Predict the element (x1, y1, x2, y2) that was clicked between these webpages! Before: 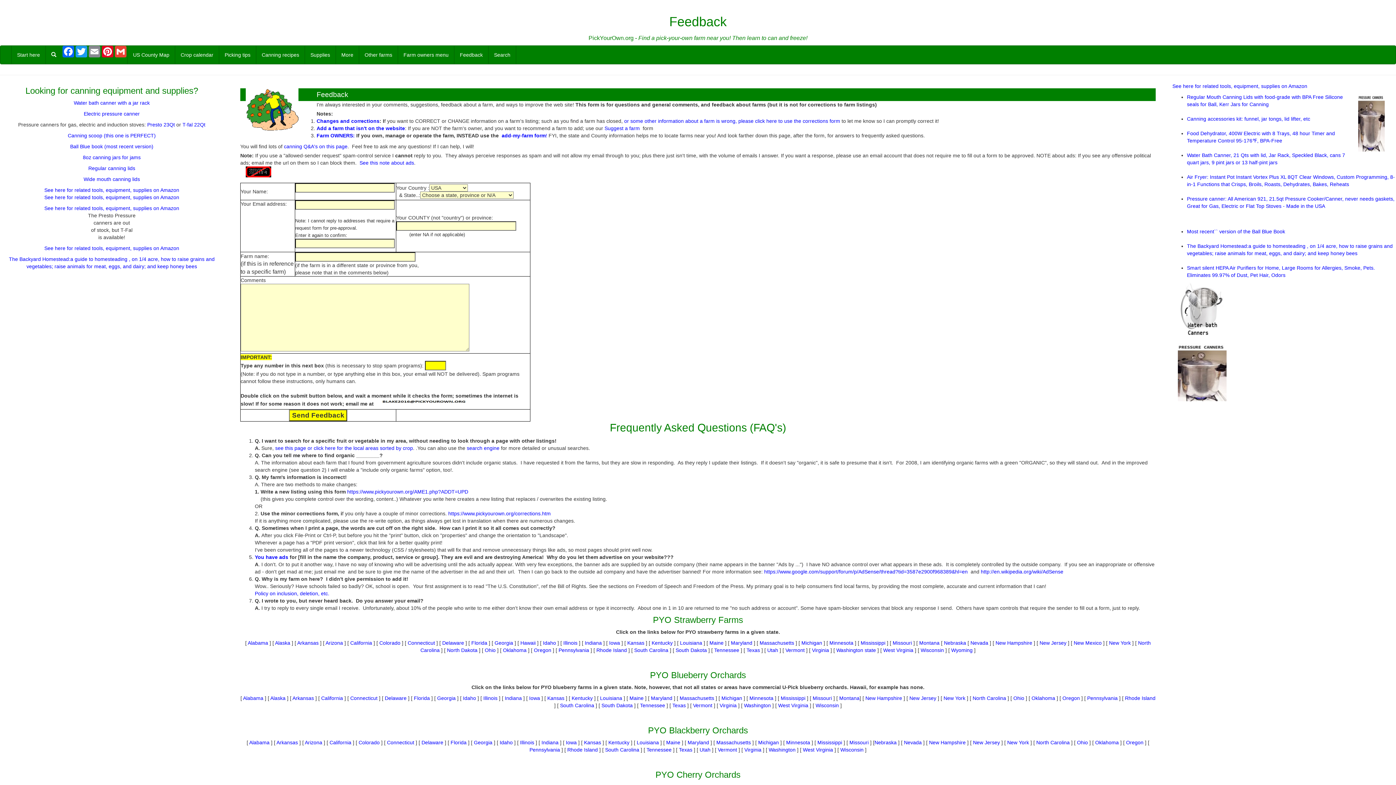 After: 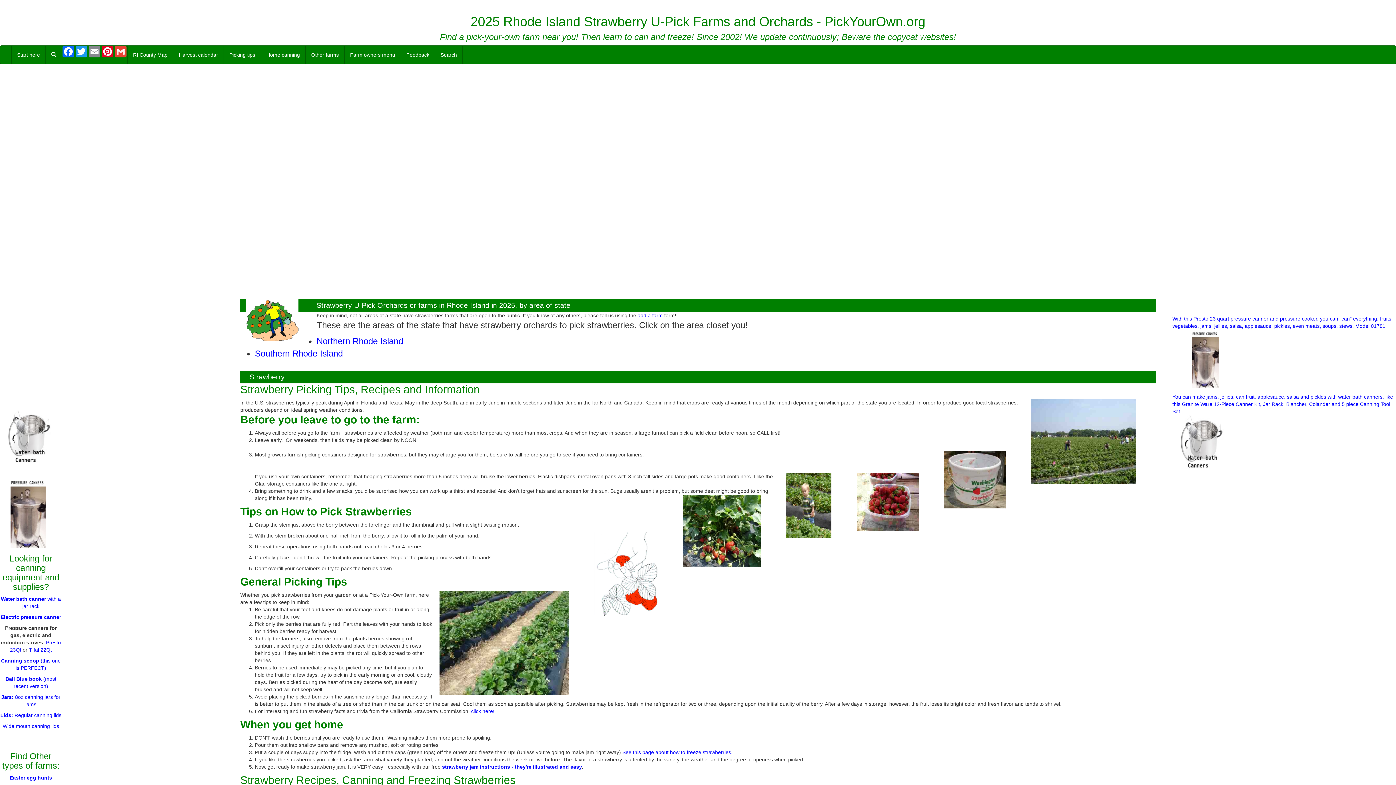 Action: bbox: (596, 647, 627, 653) label: Rhode Island